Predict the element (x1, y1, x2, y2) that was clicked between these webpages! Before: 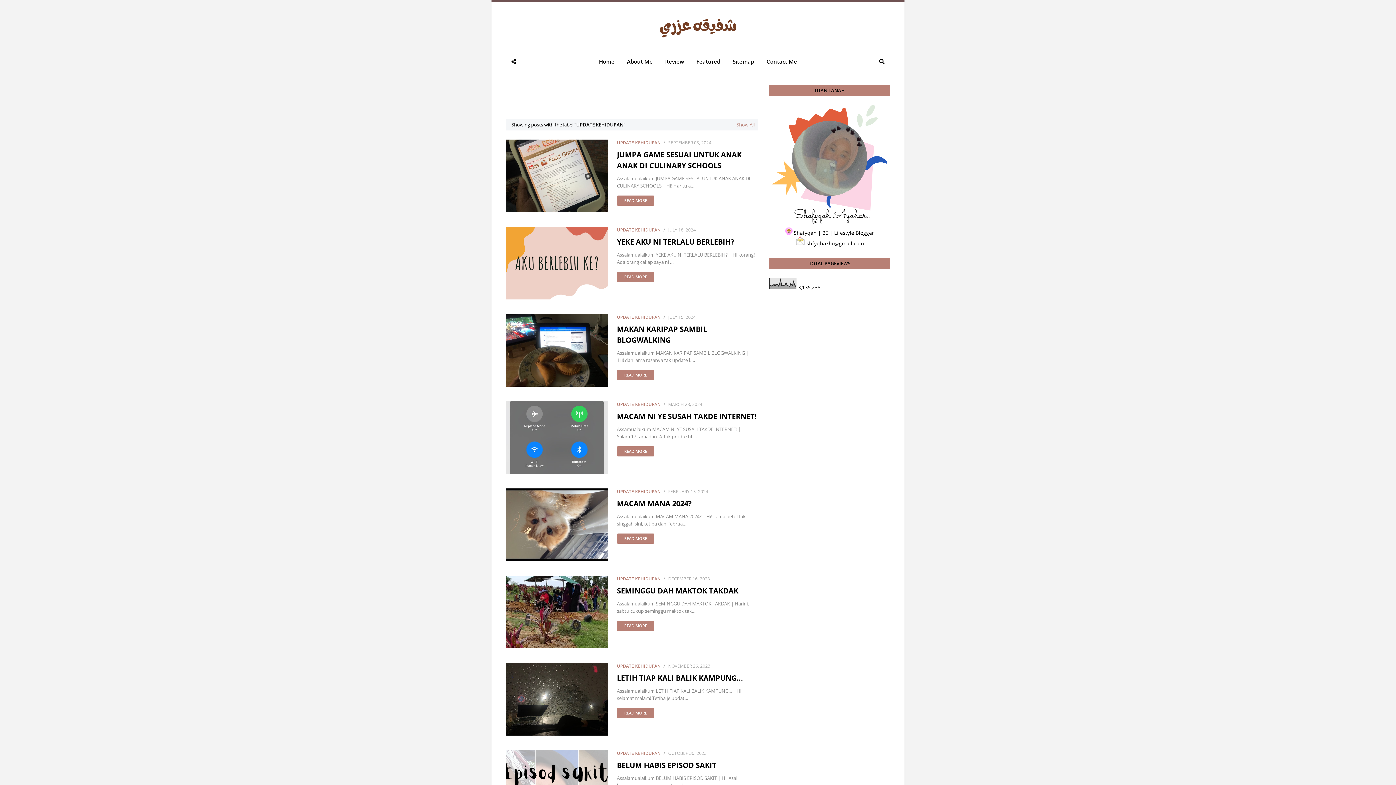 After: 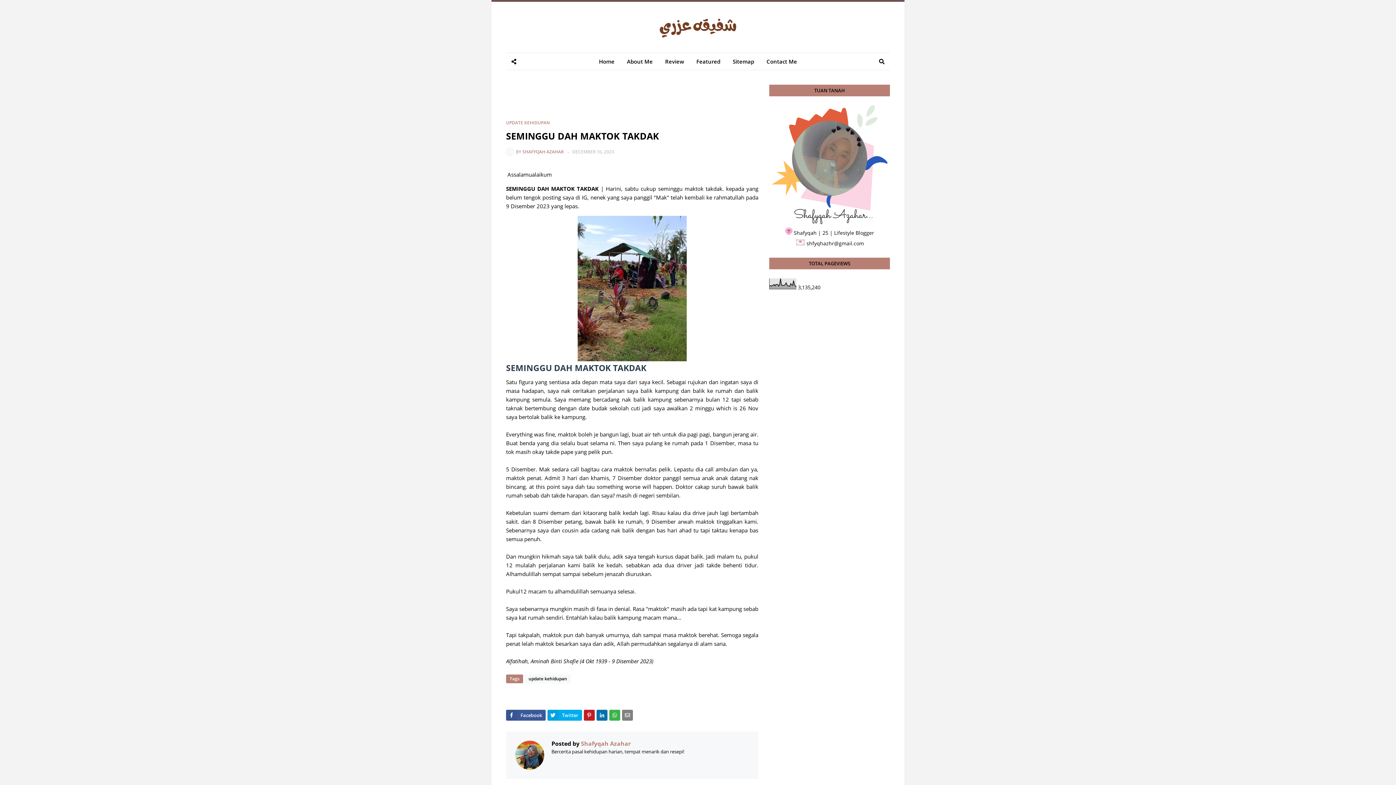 Action: bbox: (506, 576, 608, 648)